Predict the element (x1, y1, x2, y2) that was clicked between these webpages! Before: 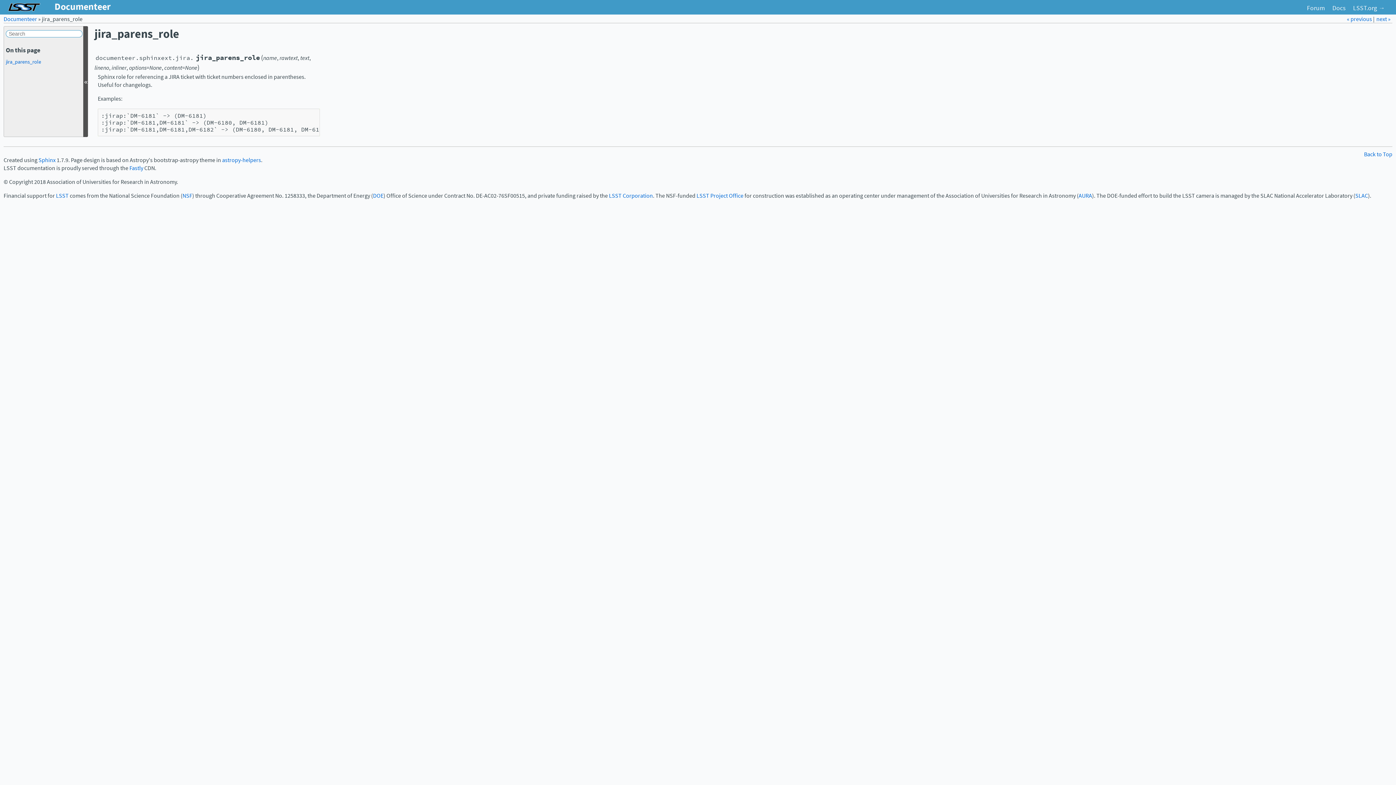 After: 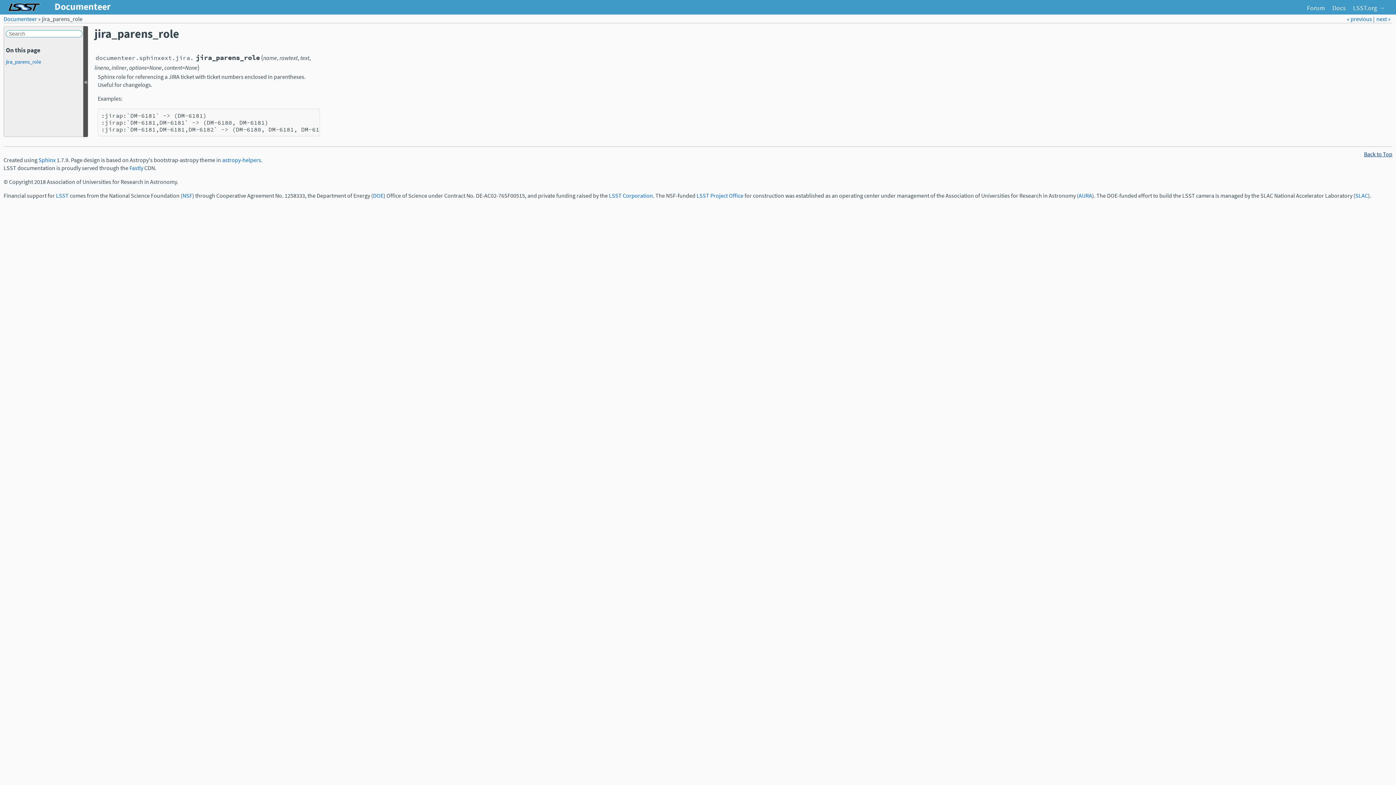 Action: label: Back to Top bbox: (1364, 150, 1392, 158)